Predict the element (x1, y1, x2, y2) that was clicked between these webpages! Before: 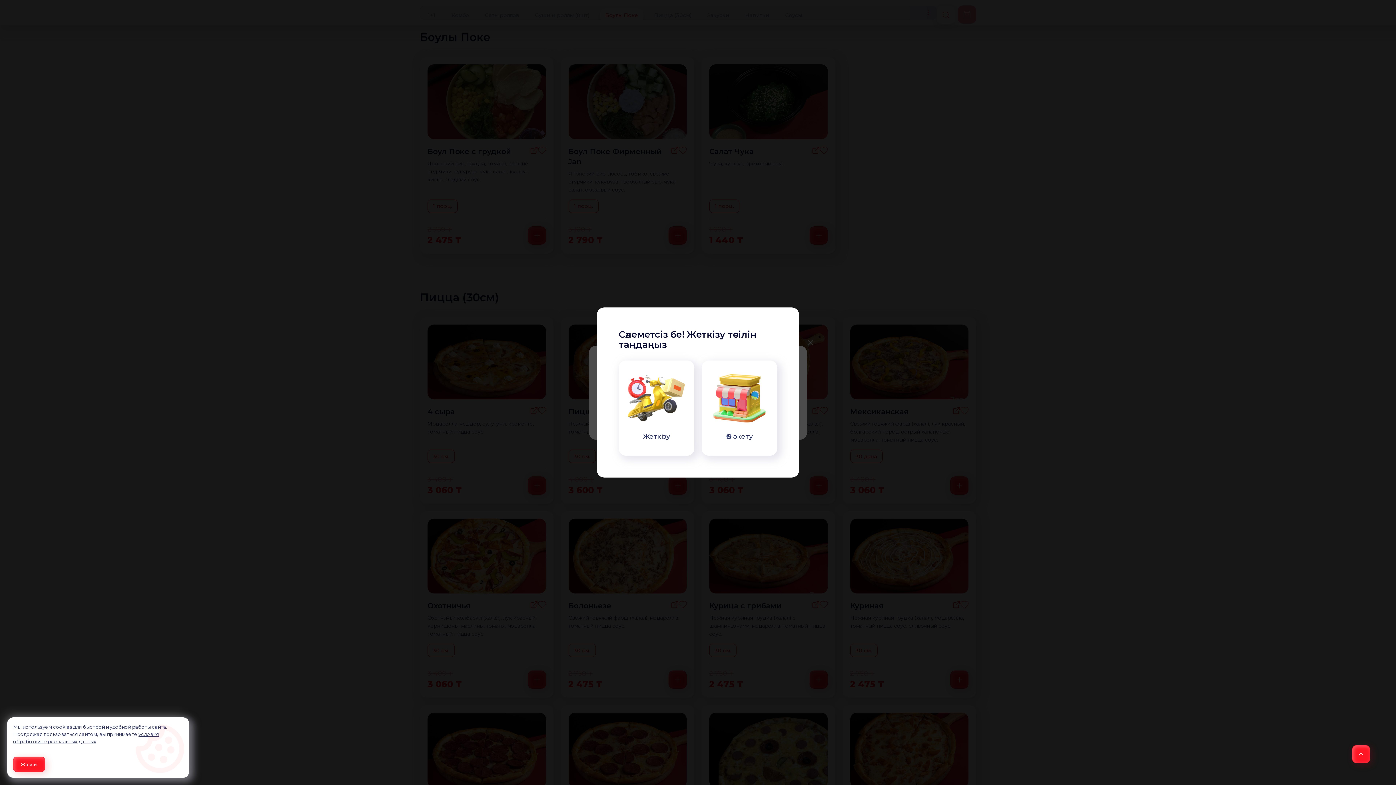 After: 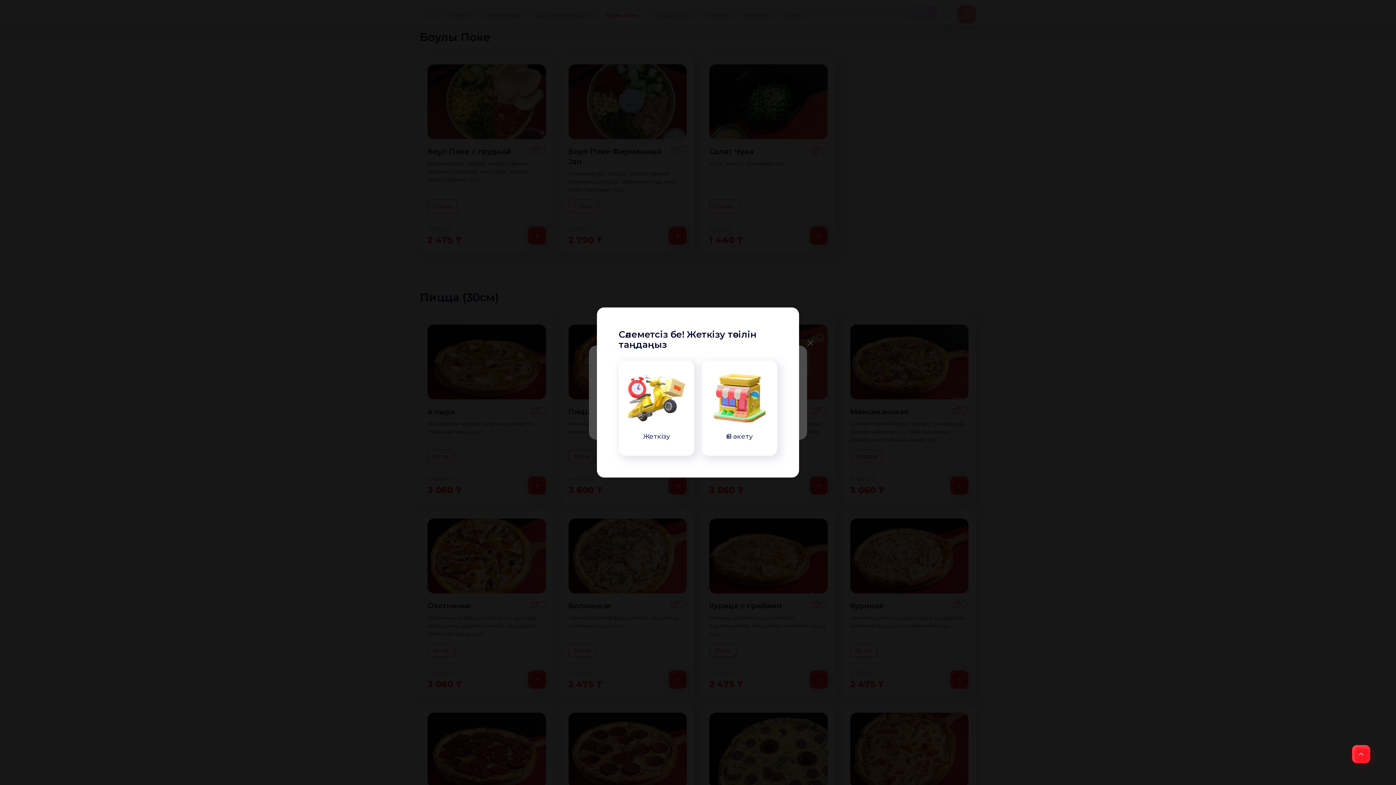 Action: label: Accept all cookies bbox: (13, 757, 45, 772)